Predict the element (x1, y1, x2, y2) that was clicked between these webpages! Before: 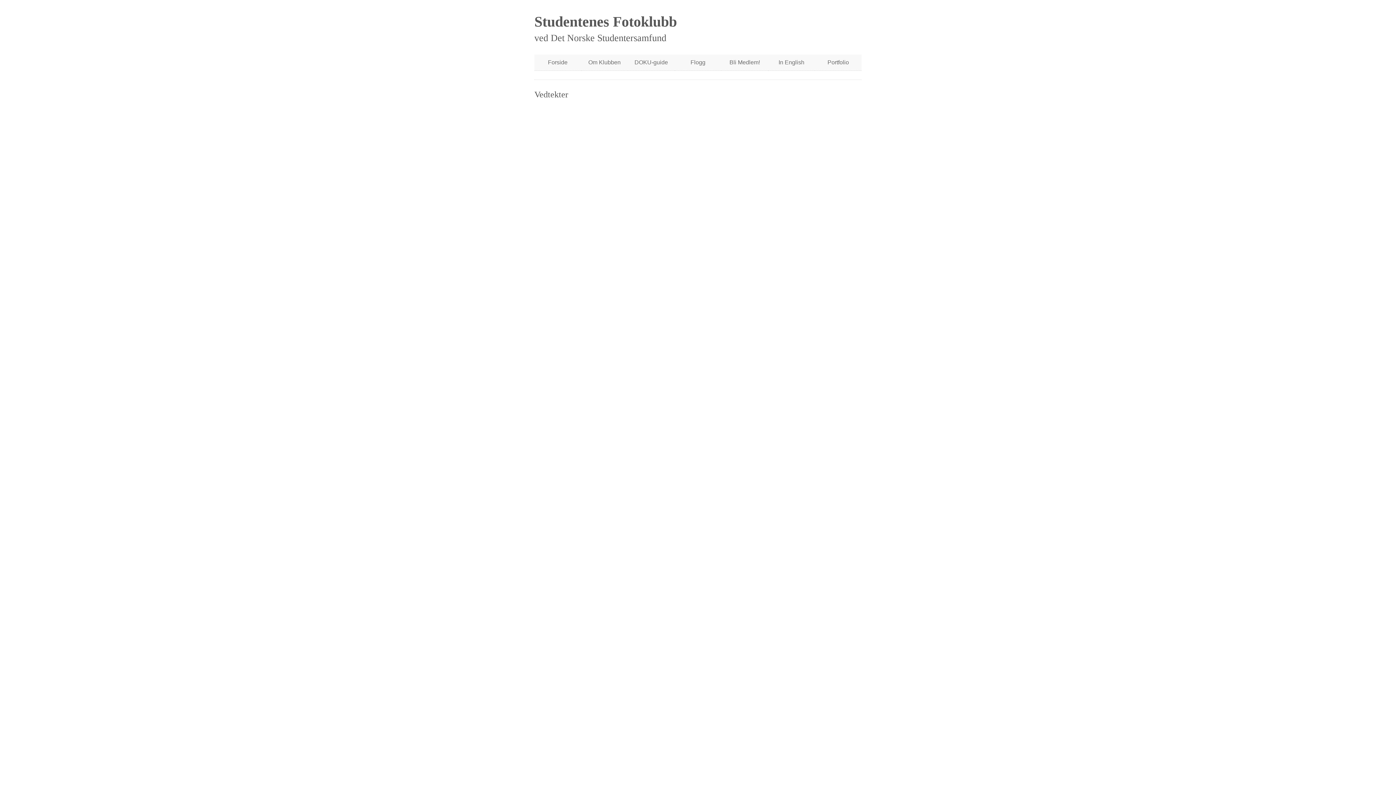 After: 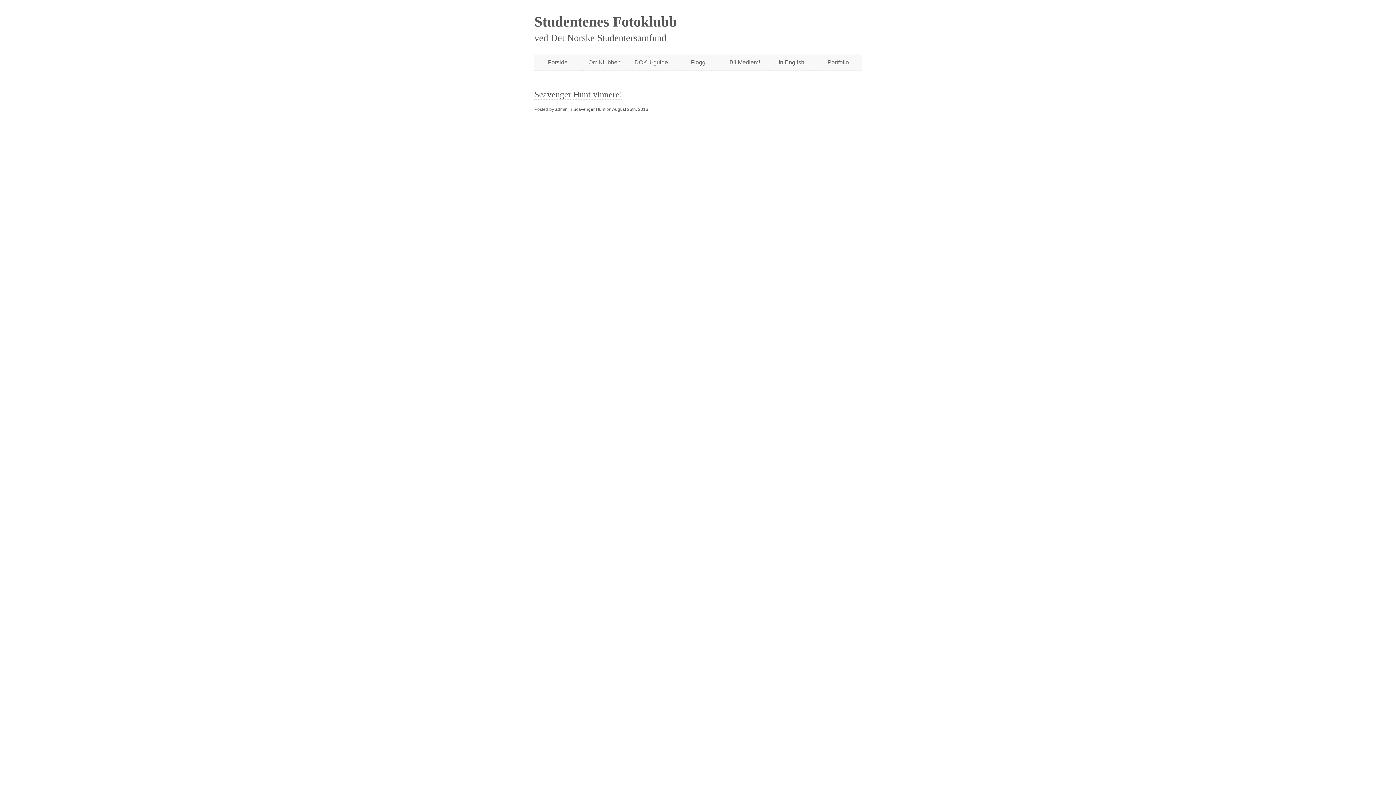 Action: bbox: (674, 54, 721, 70) label: Flogg